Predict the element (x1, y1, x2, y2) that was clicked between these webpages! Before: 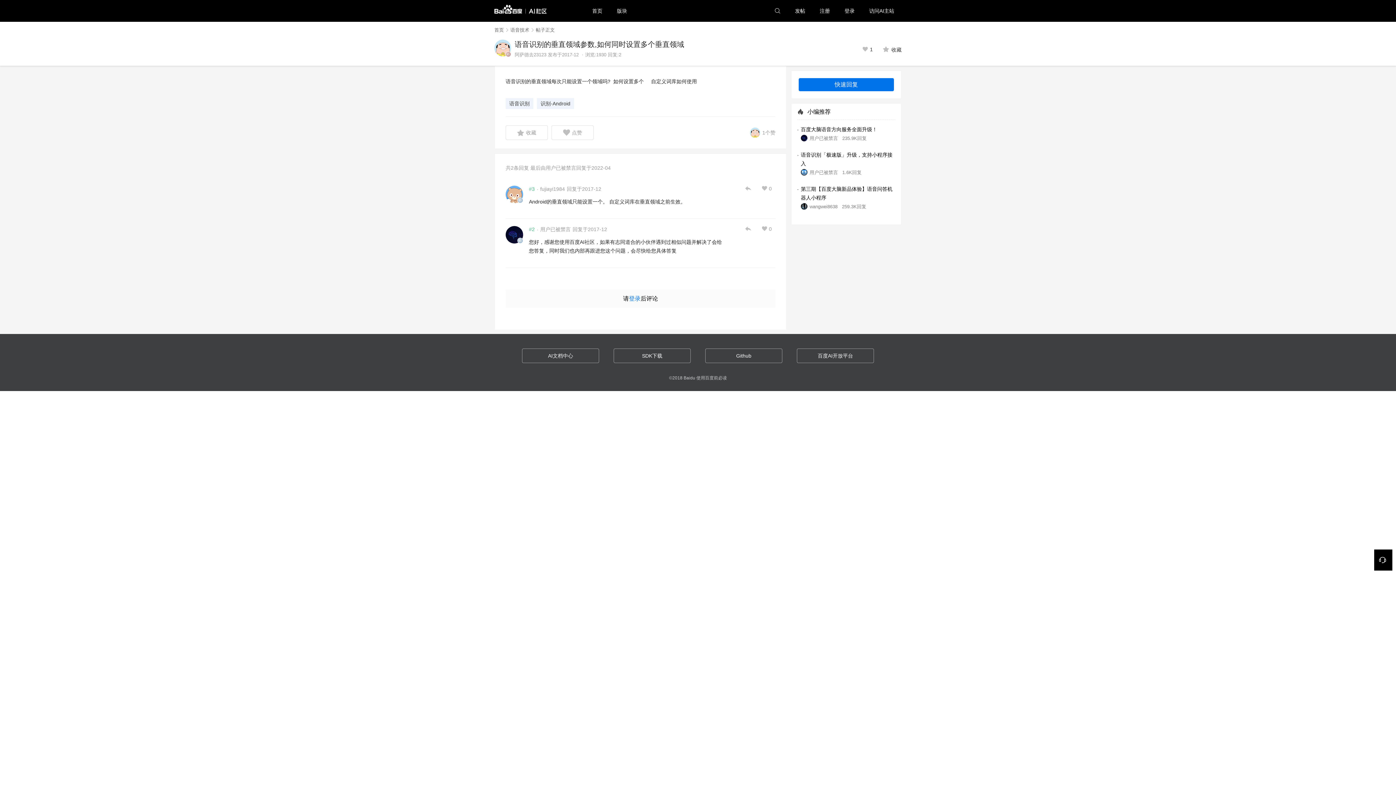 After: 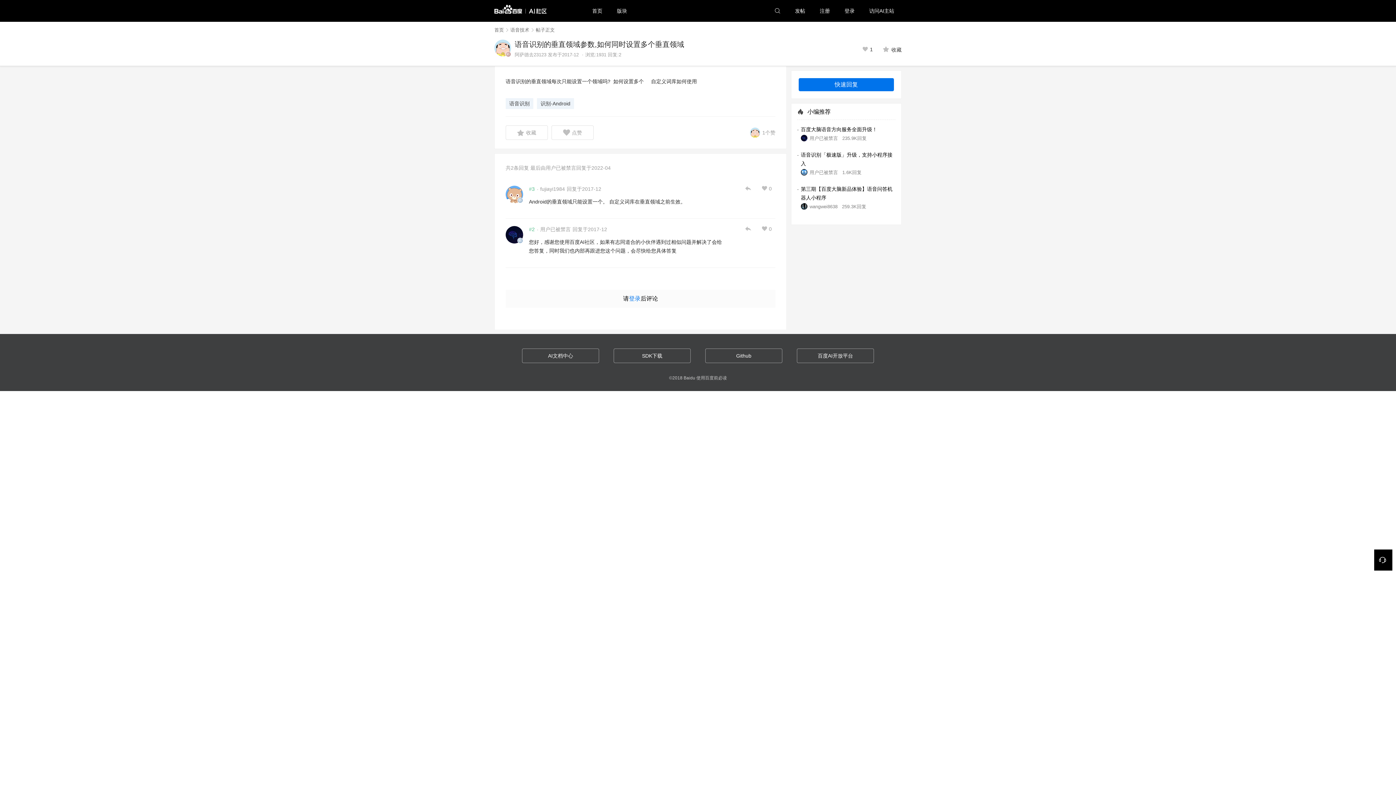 Action: label: 登录 bbox: (629, 295, 640, 301)